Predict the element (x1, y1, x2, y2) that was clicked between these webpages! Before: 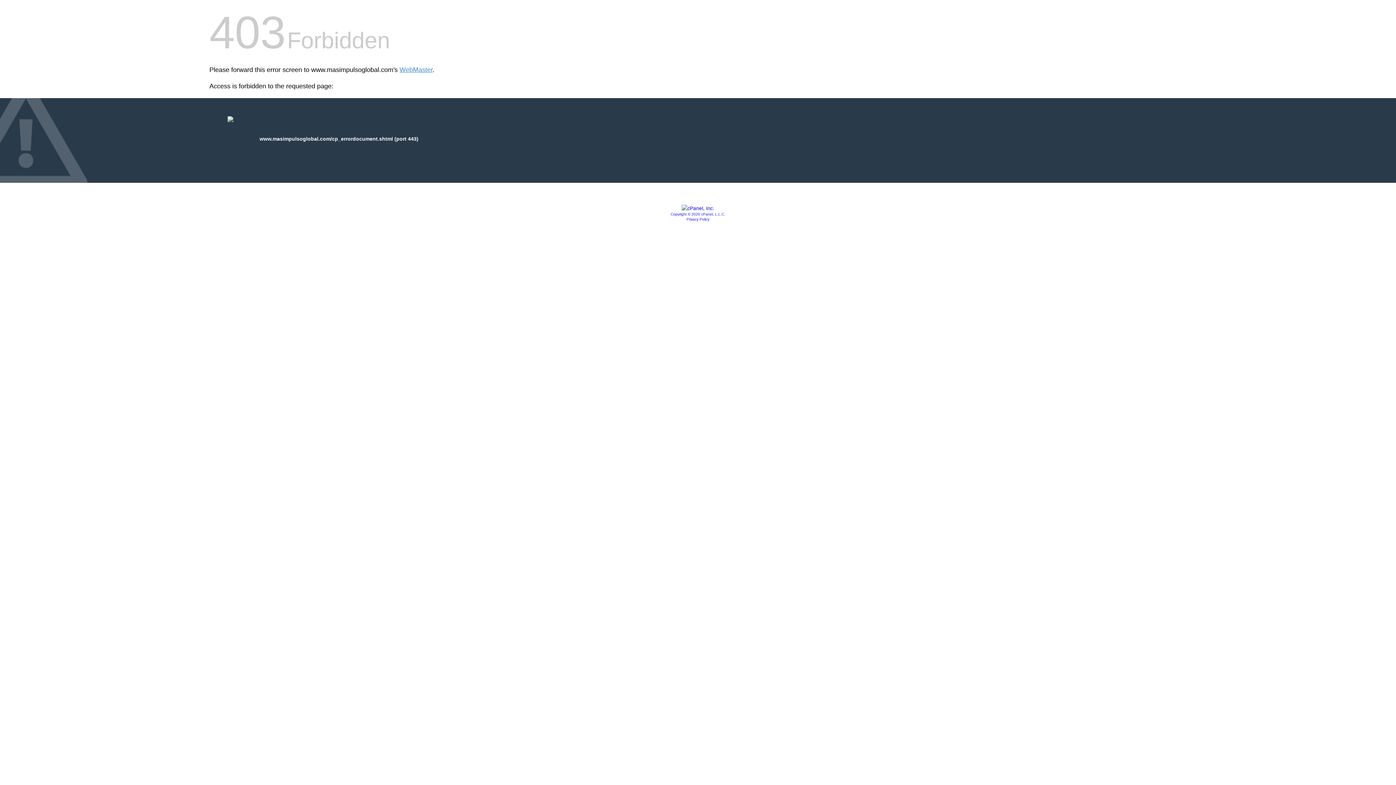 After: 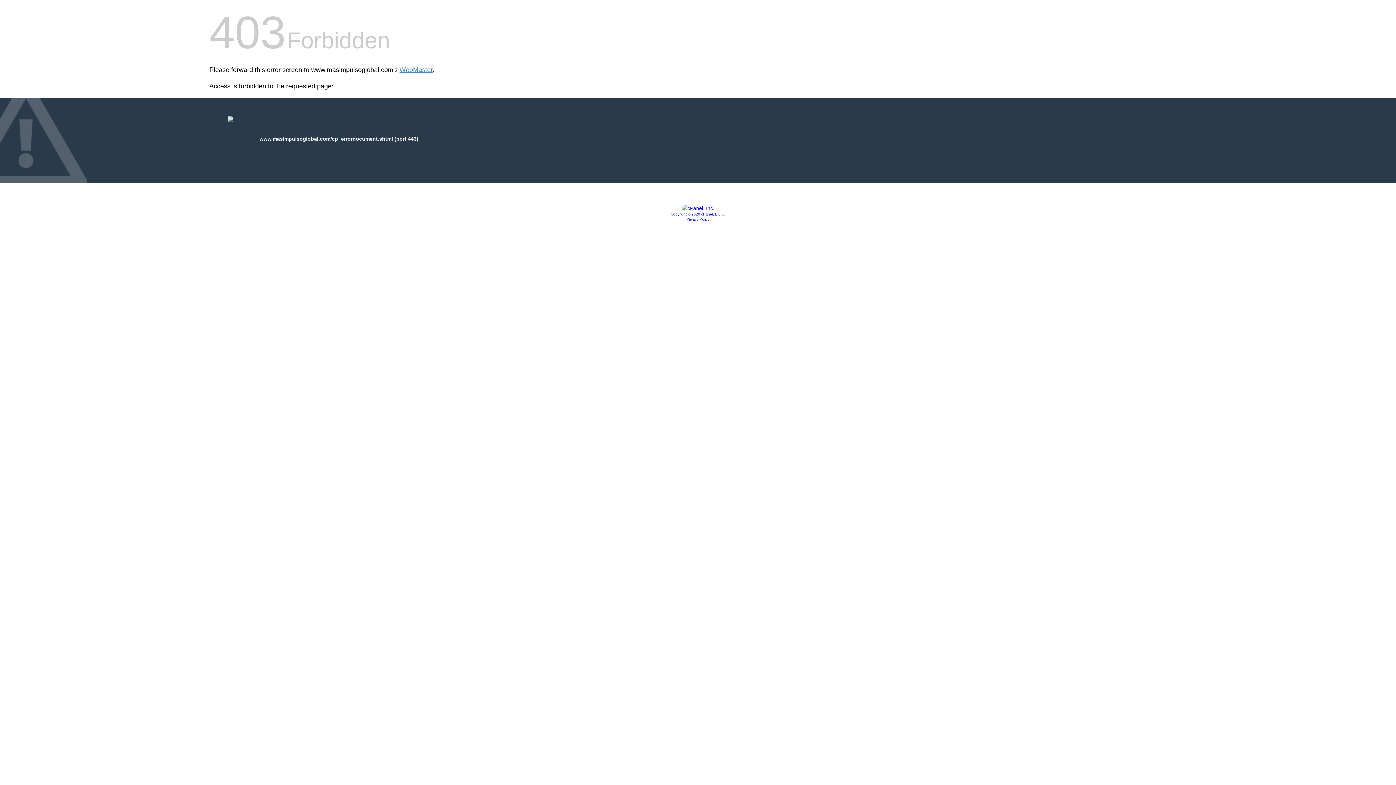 Action: bbox: (670, 212, 725, 216) label: Copyright © 2020 cPanel, L.L.C.